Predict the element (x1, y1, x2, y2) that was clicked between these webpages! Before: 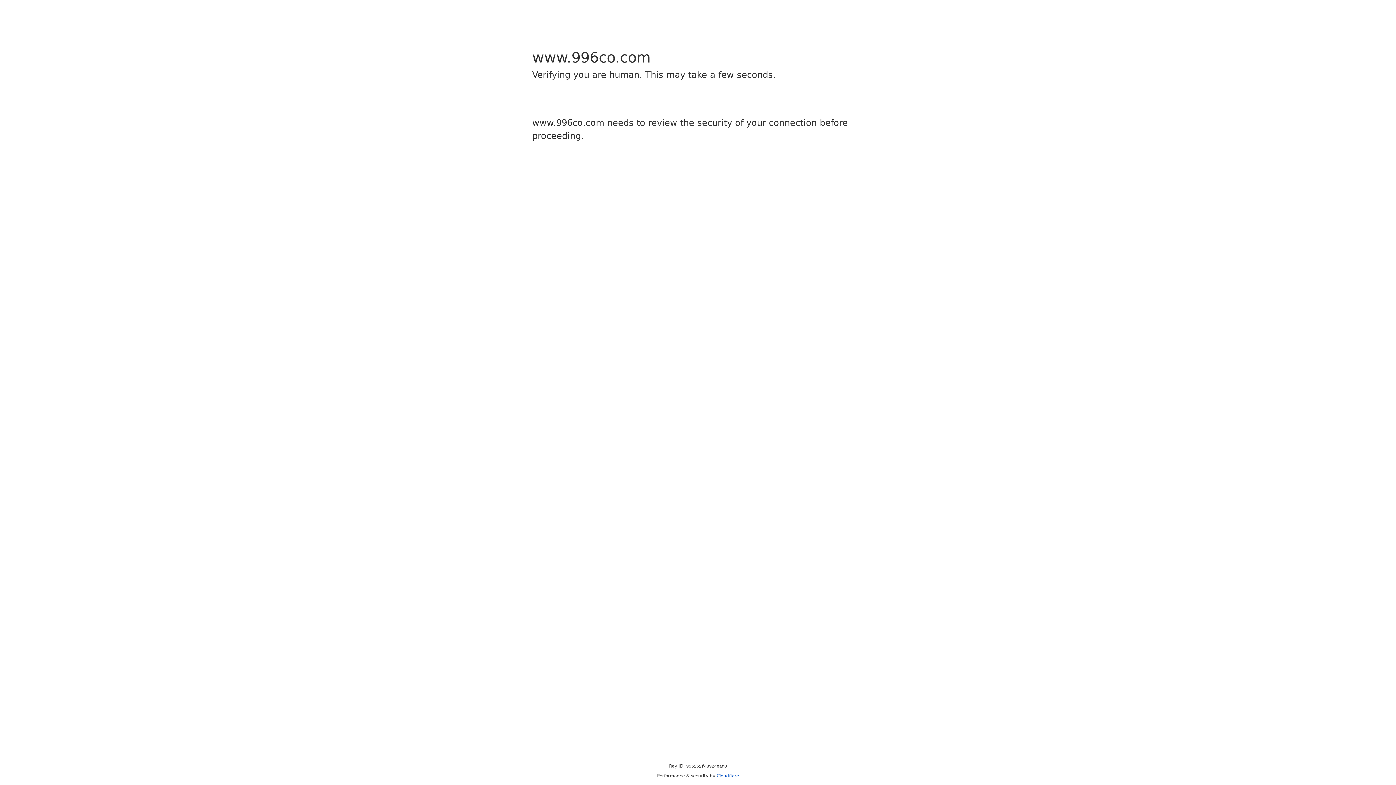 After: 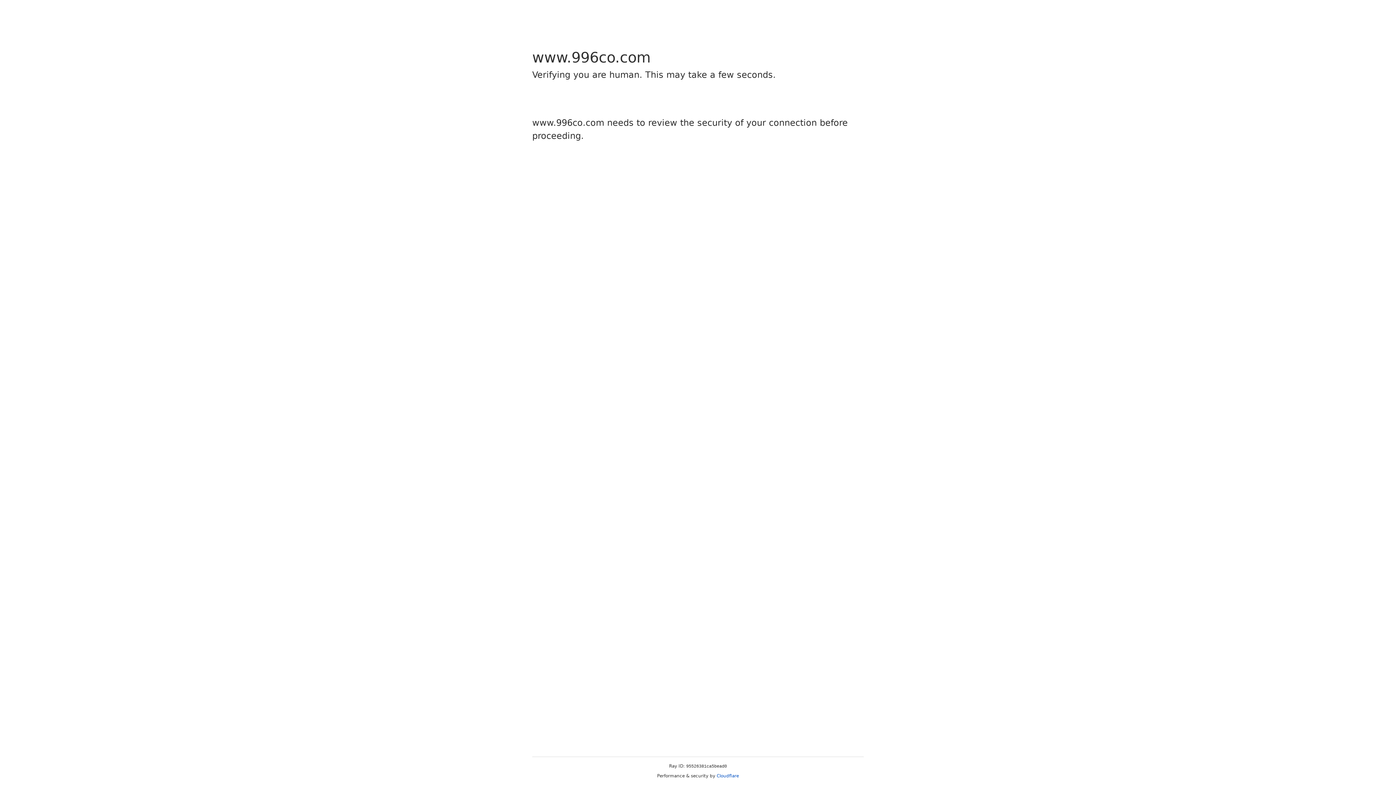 Action: label: Cloudflare bbox: (716, 773, 739, 778)